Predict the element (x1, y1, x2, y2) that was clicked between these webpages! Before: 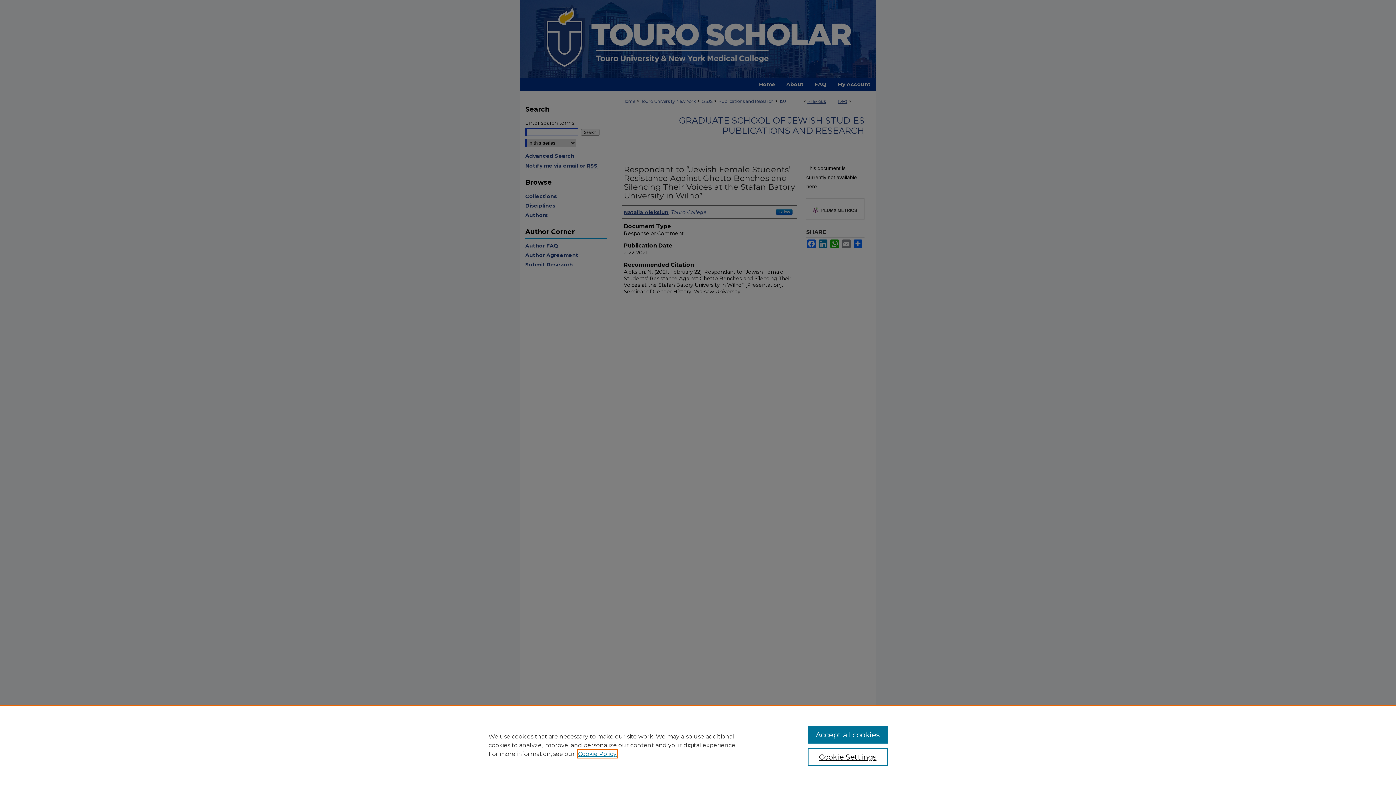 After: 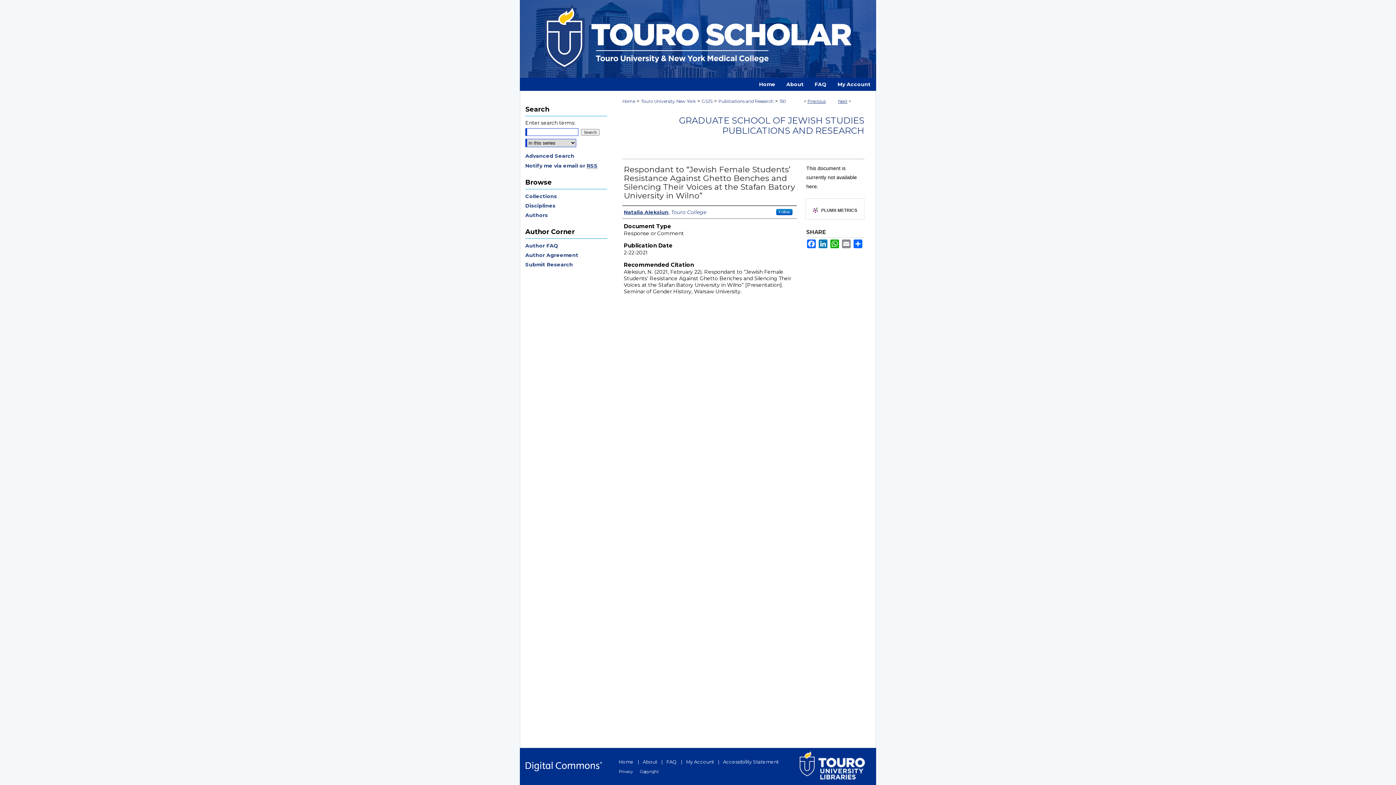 Action: bbox: (807, 726, 887, 744) label: Accept all cookies